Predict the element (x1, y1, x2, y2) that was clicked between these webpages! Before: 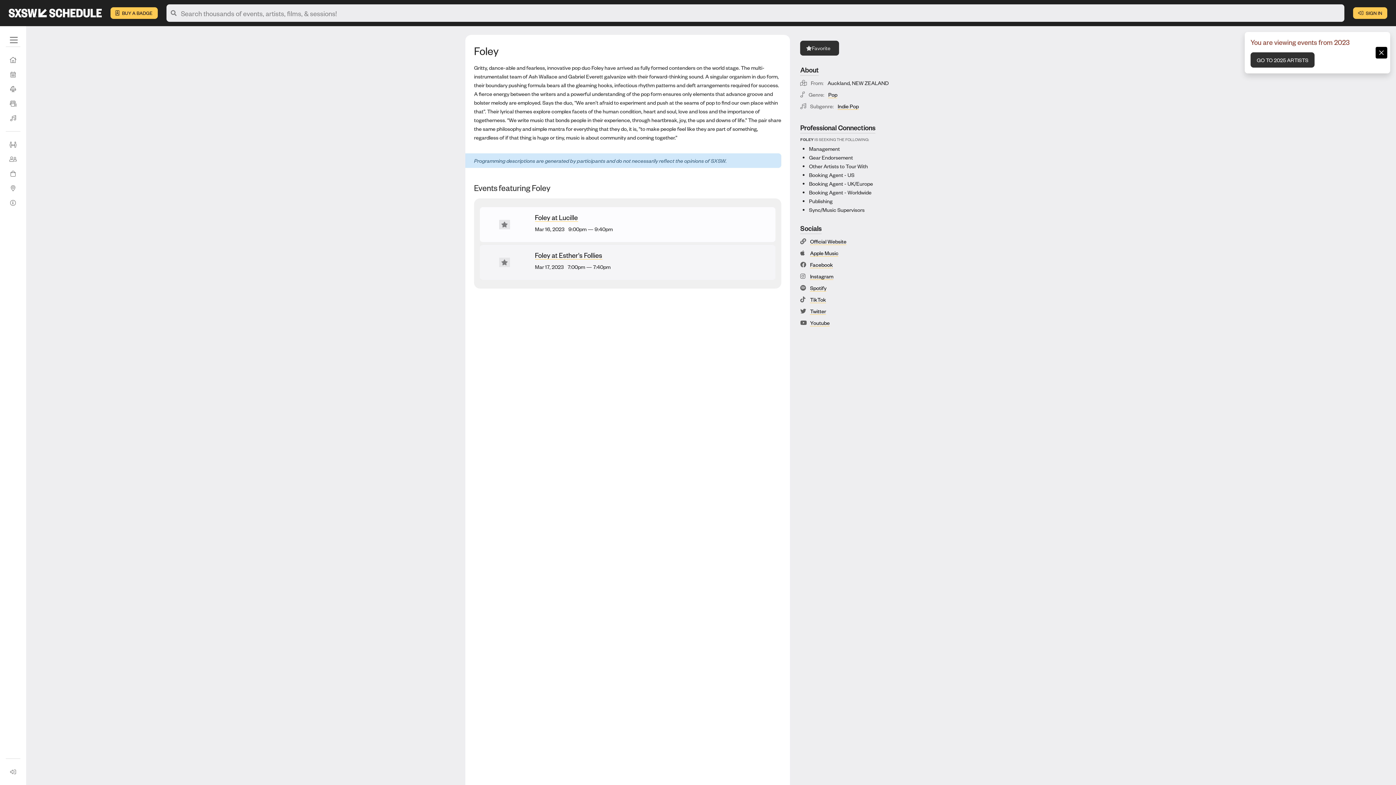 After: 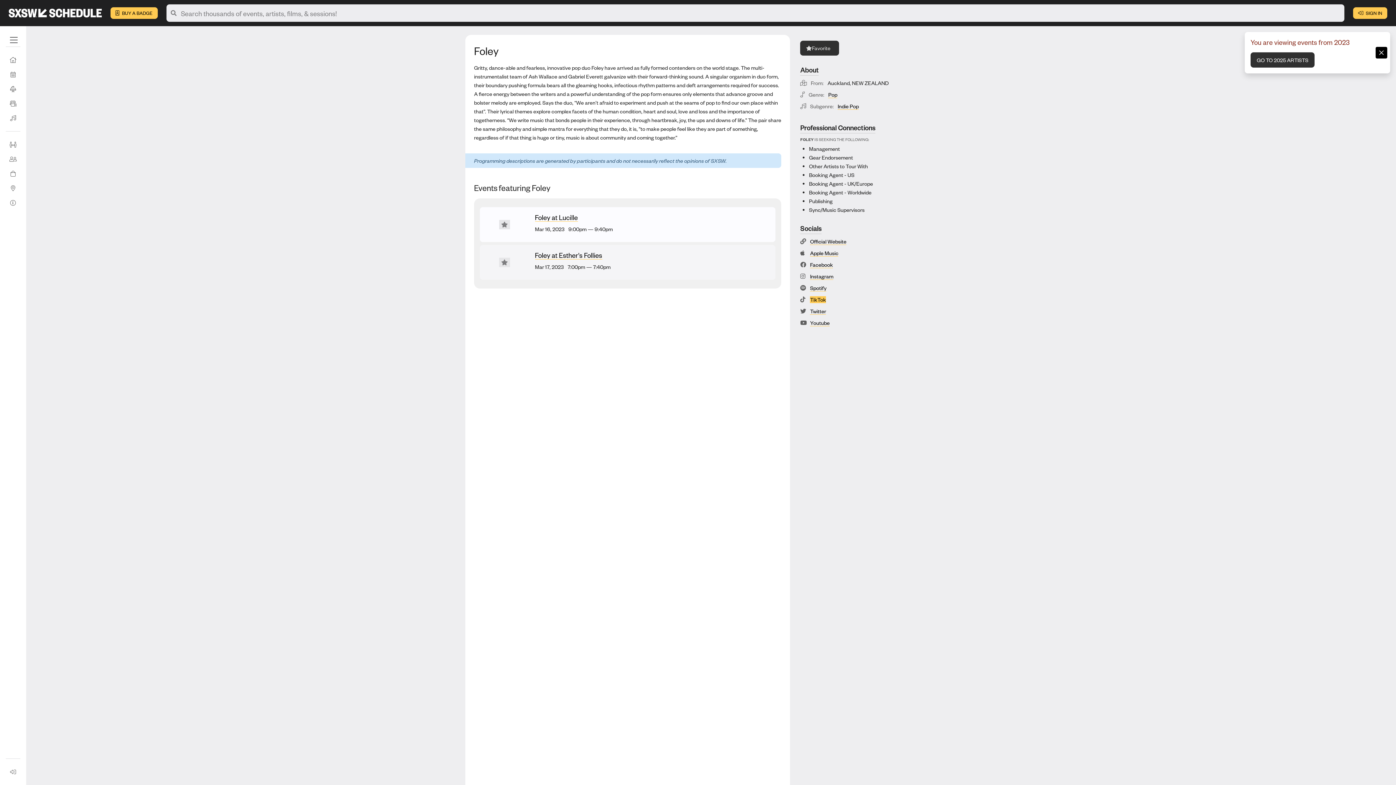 Action: label: TikTok bbox: (810, 296, 826, 303)